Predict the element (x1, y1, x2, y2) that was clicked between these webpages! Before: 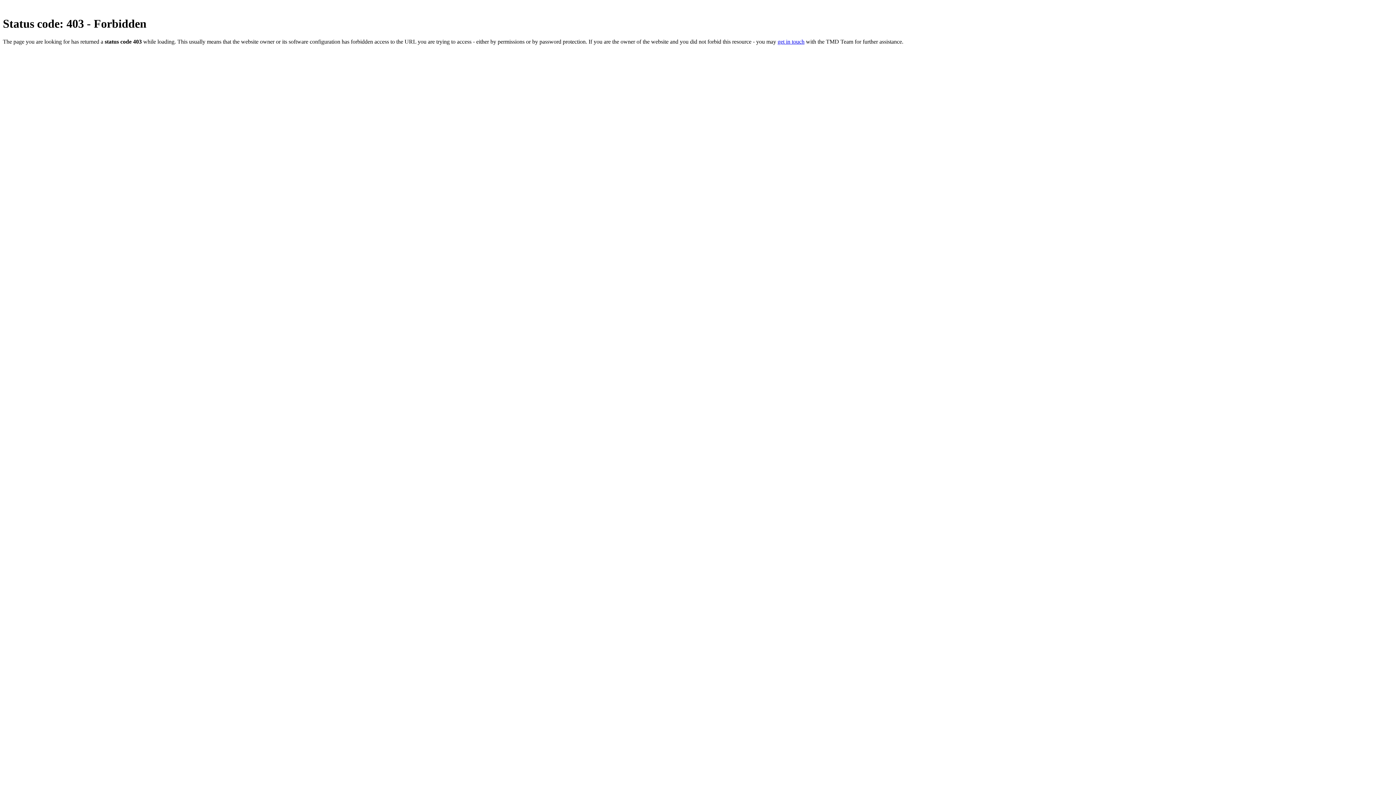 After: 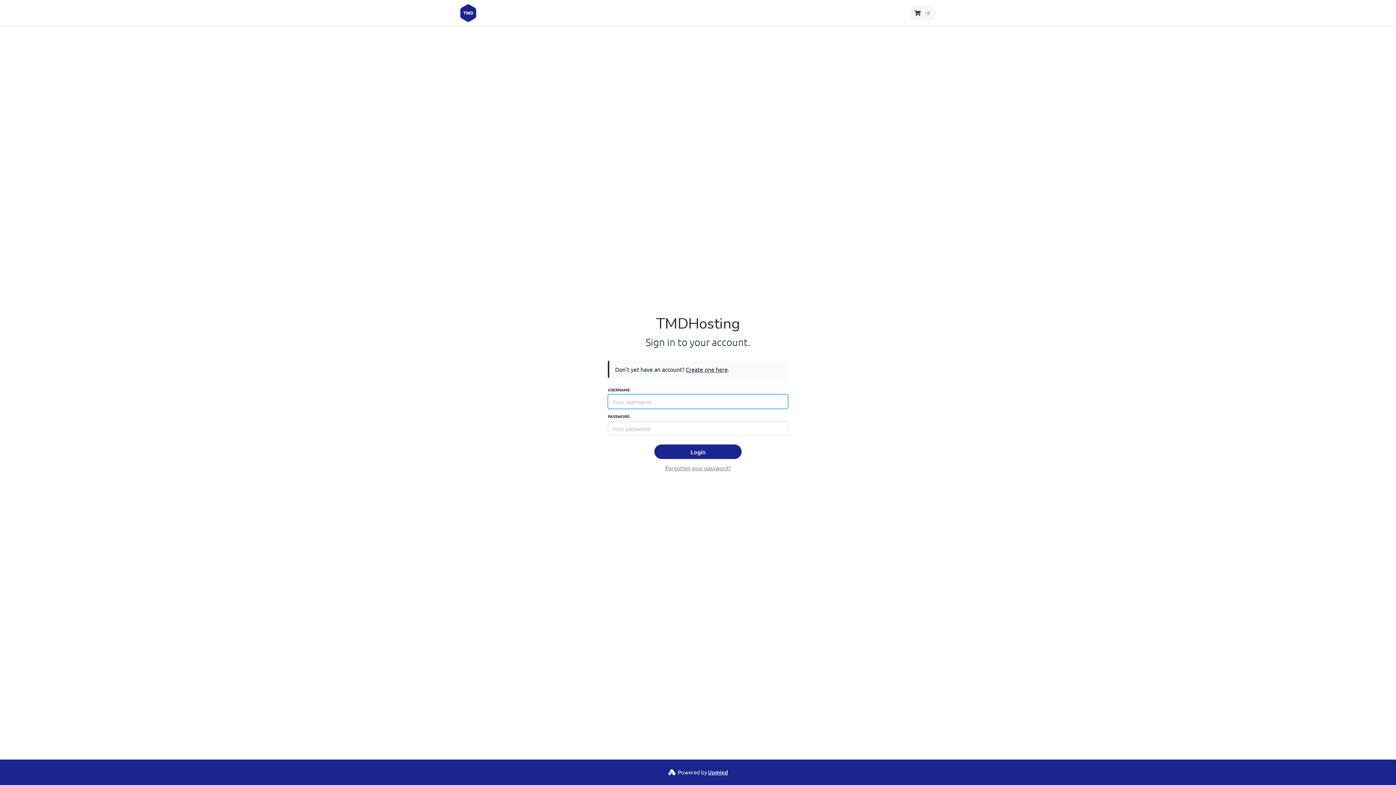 Action: bbox: (777, 38, 804, 44) label: get in touch